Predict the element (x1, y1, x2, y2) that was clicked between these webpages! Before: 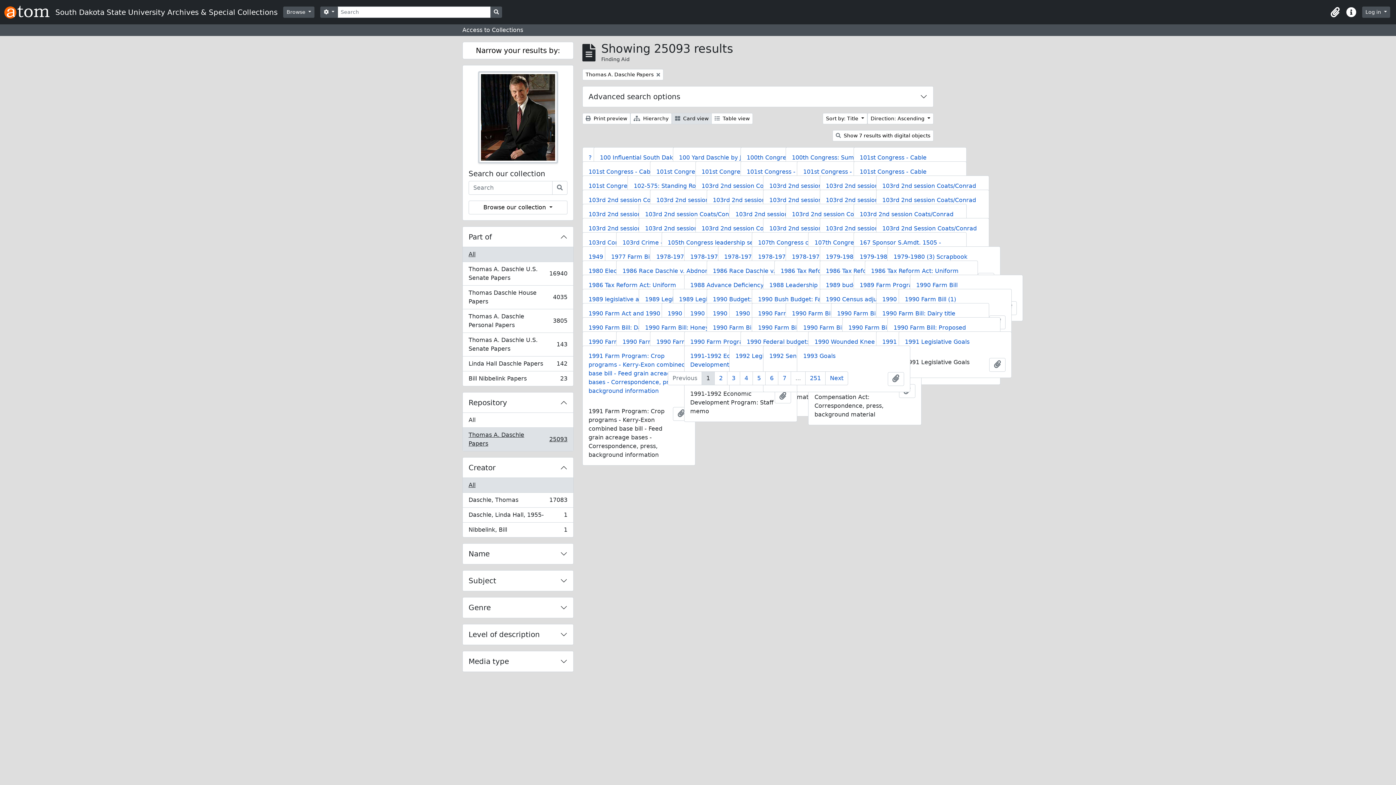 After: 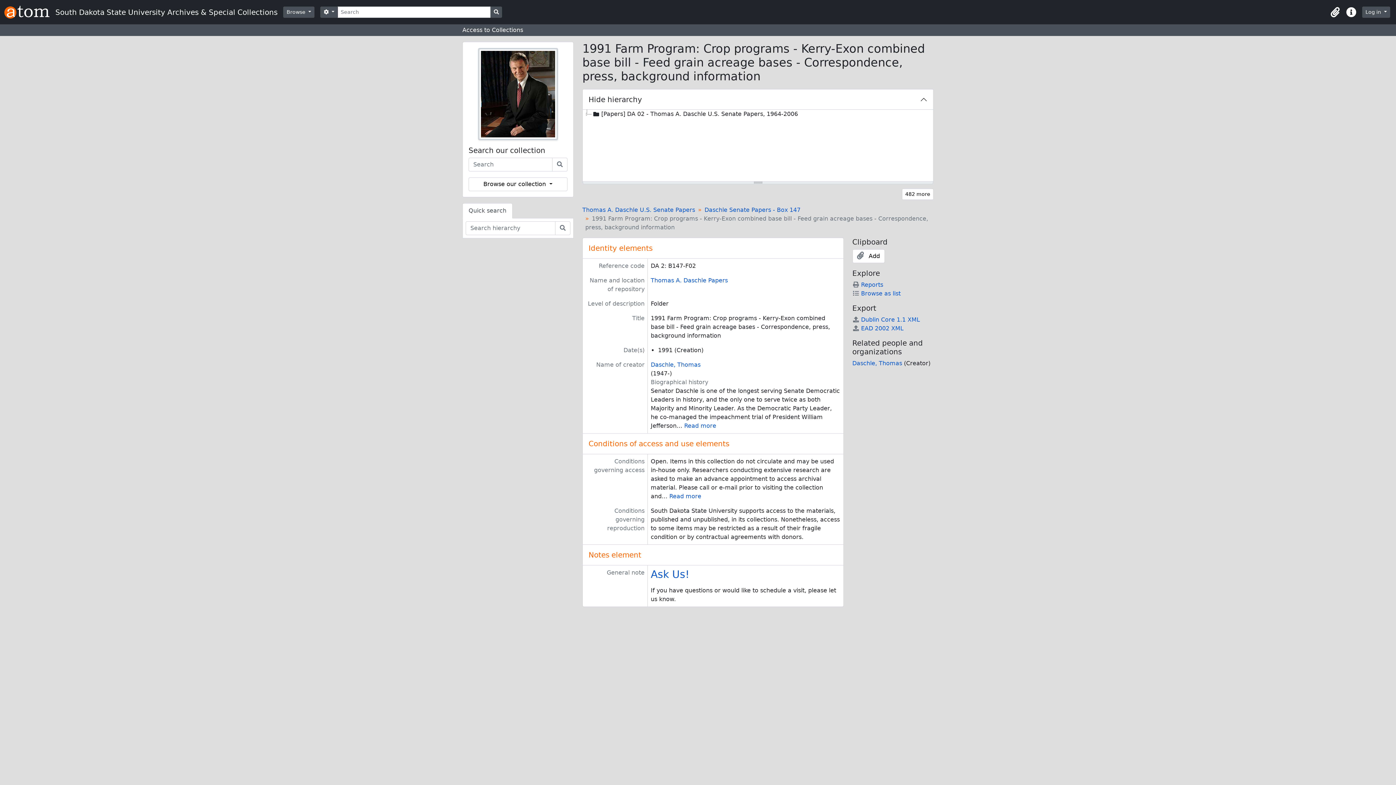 Action: label: 1991 Farm Program: Crop programs - Kerry-Exon combined base bill - Feed grain acreage bases - Correspondence, press, background information bbox: (582, 346, 695, 401)